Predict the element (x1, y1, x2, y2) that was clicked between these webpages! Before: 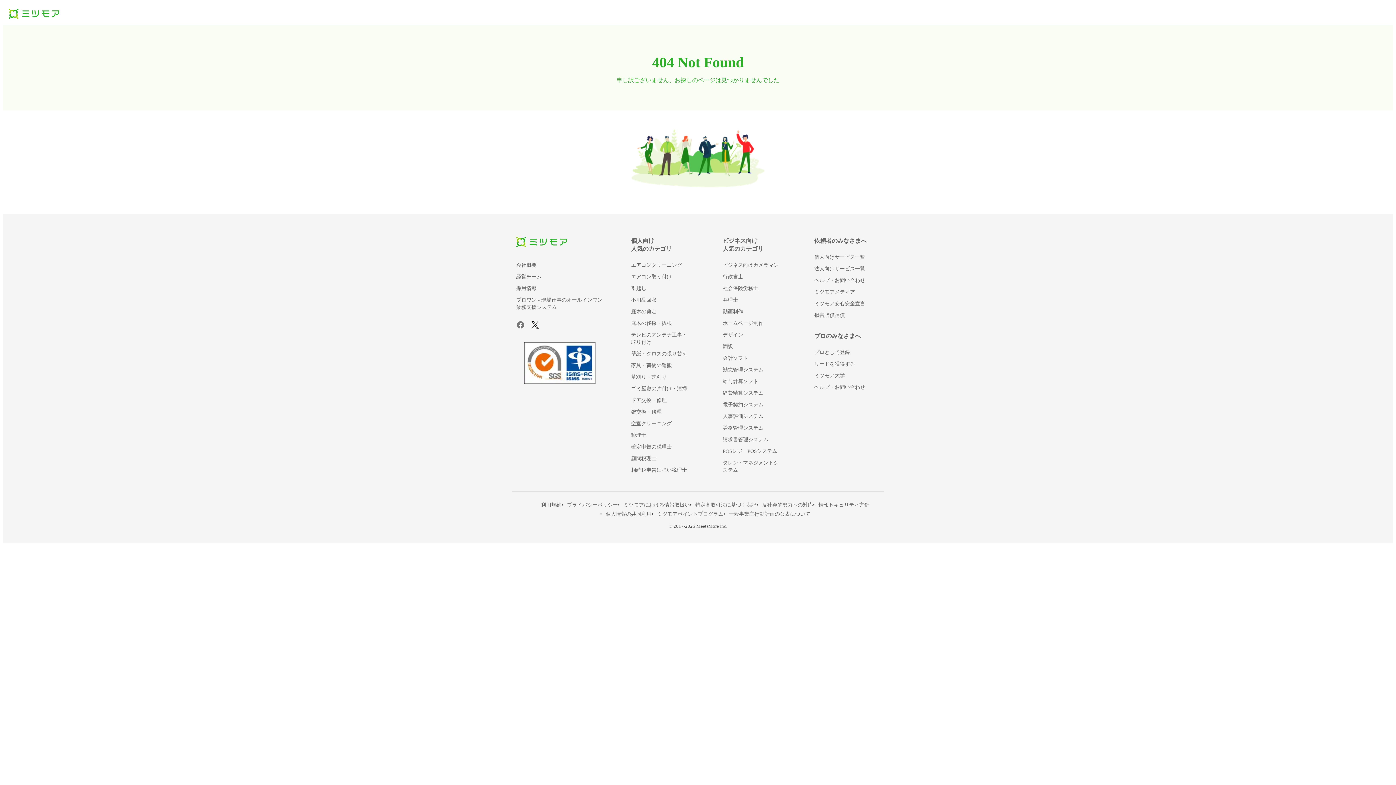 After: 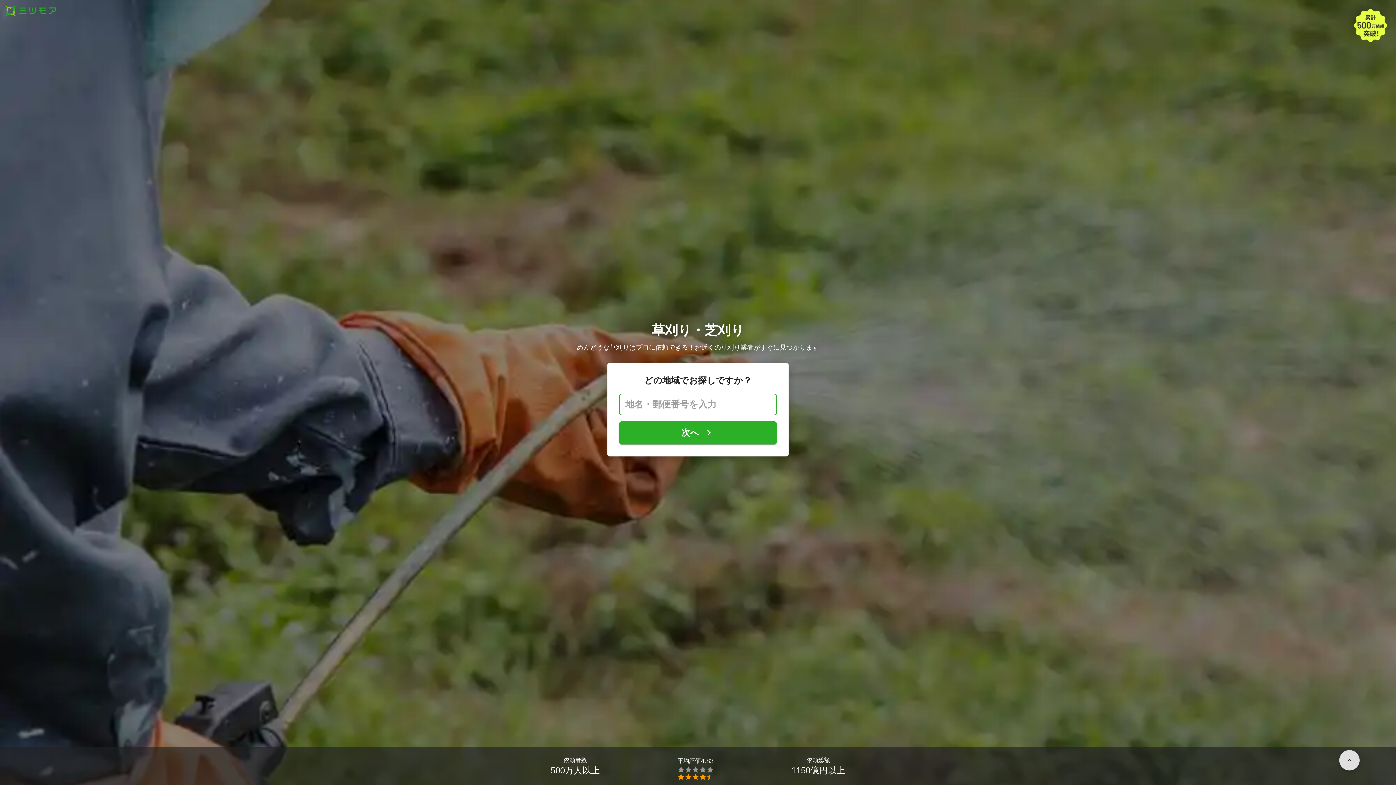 Action: bbox: (631, 374, 666, 380) label: 草刈り・芝刈り